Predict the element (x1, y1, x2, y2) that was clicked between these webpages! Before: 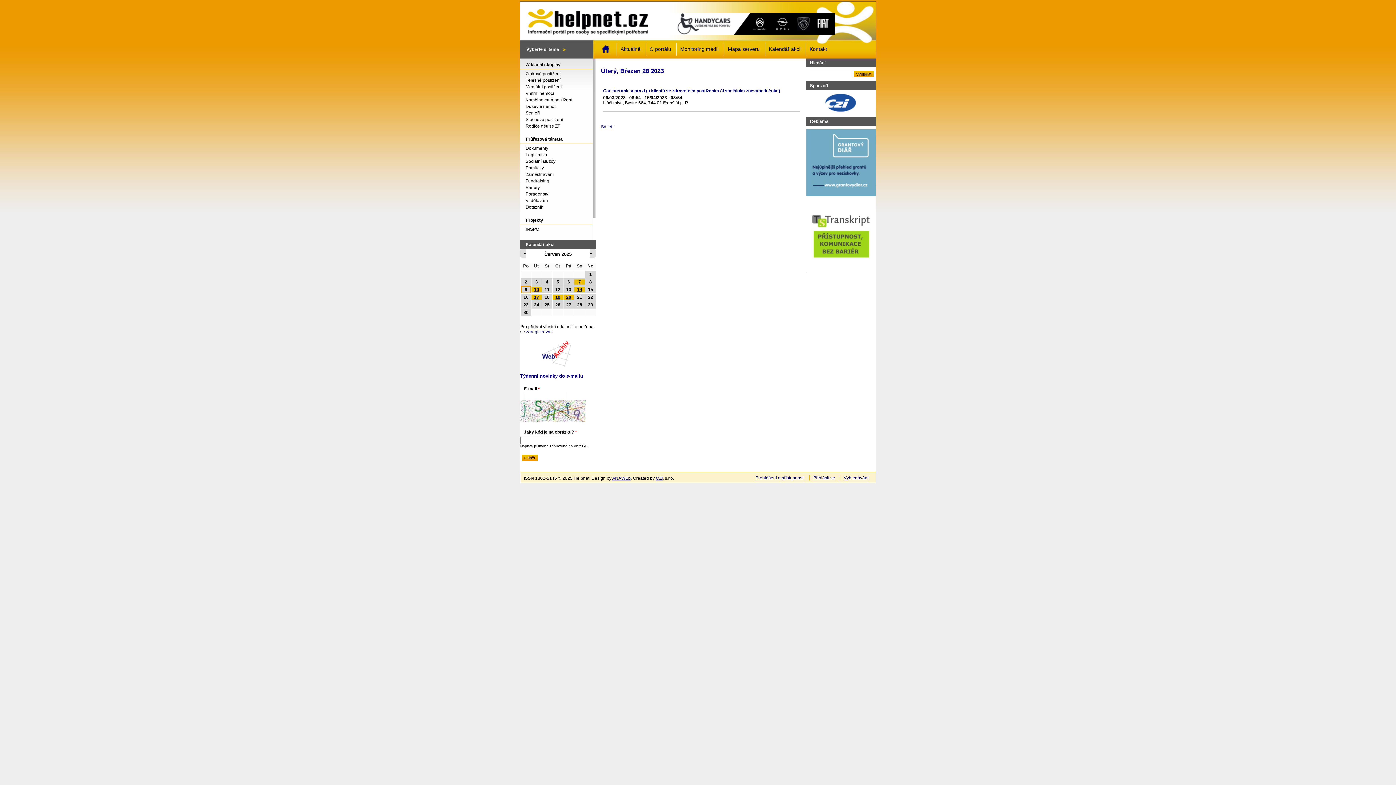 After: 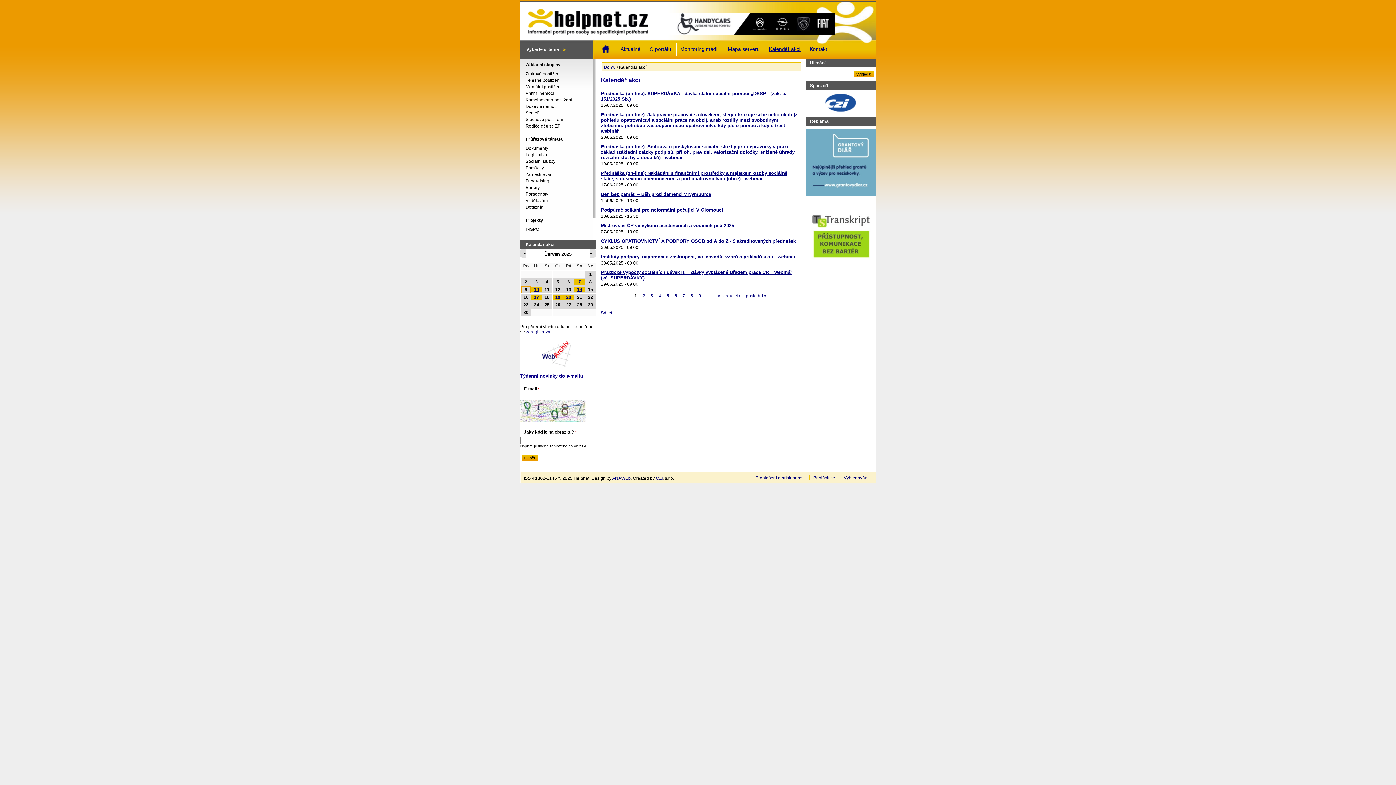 Action: label: Kalendář akcí bbox: (769, 46, 800, 52)